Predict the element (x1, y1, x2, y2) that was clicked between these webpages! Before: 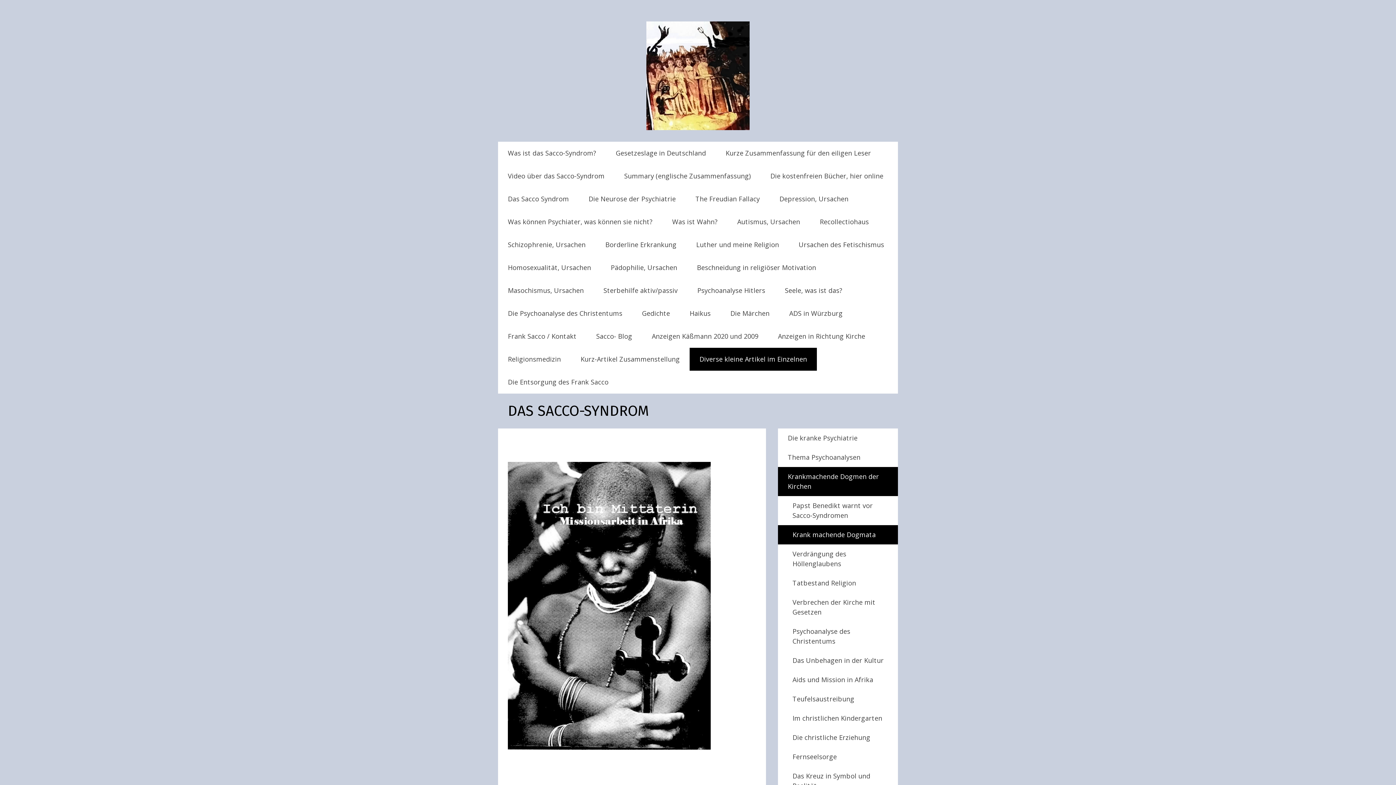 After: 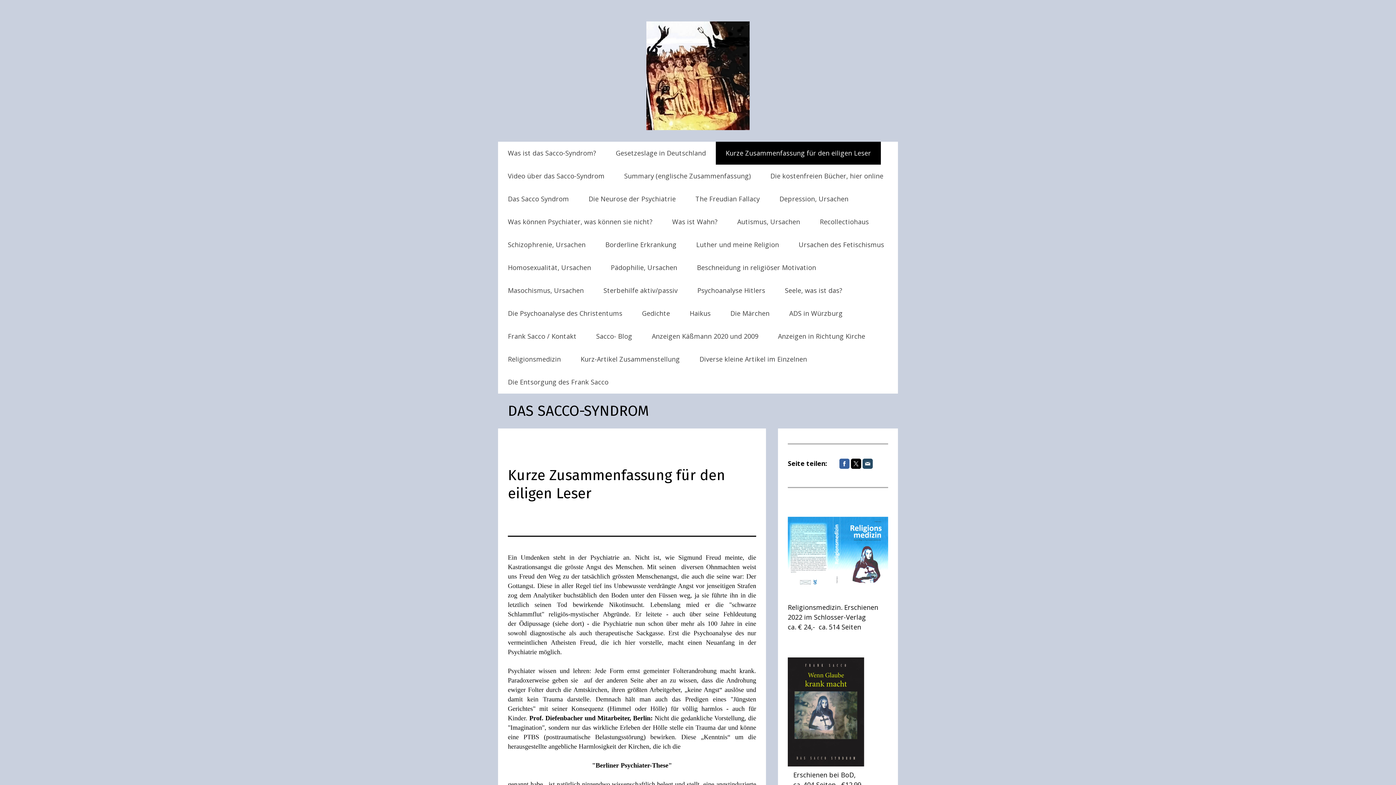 Action: bbox: (716, 141, 881, 164) label: Kurze Zusammenfassung für den eiligen Leser